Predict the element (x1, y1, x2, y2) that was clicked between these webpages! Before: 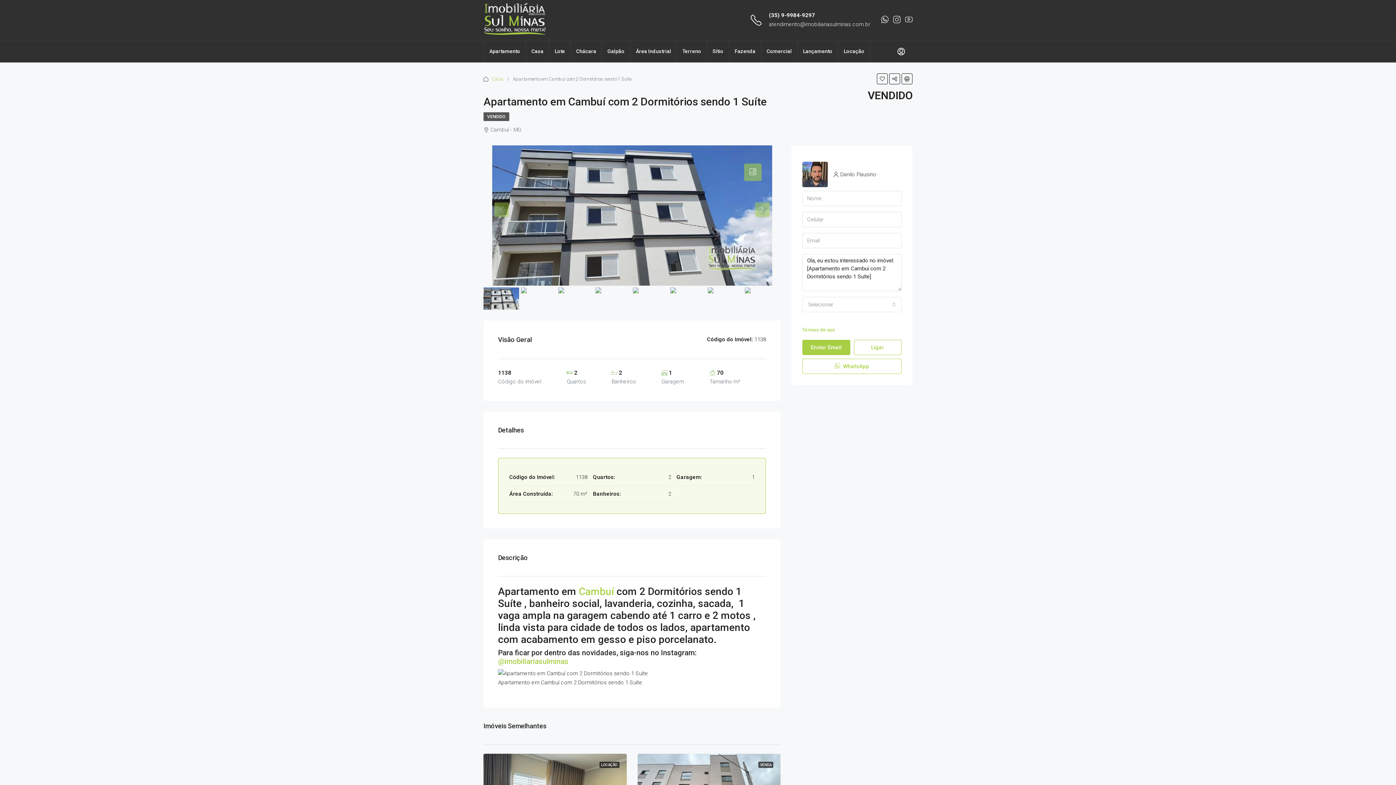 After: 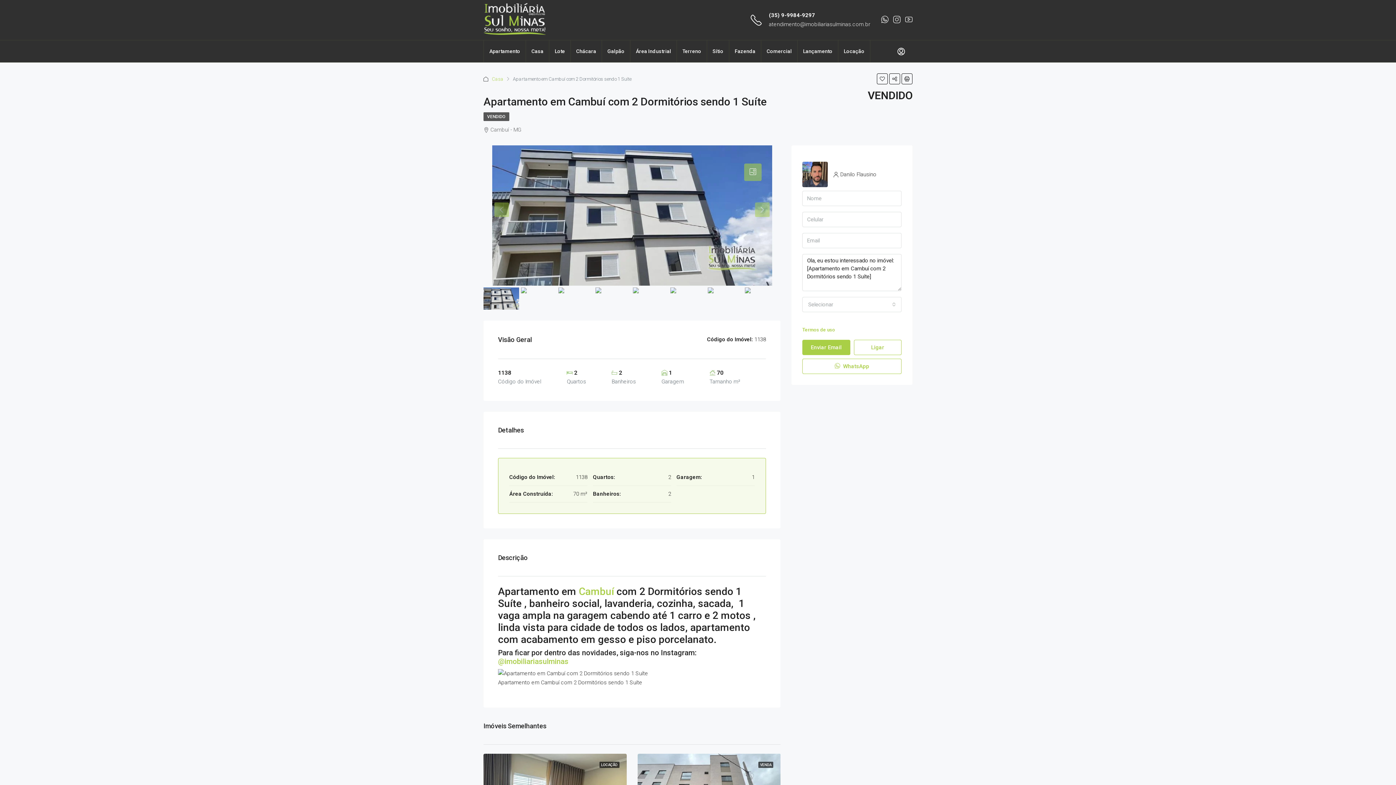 Action: label: atendimento@imobiliariasulminas.com.br bbox: (769, 21, 870, 27)